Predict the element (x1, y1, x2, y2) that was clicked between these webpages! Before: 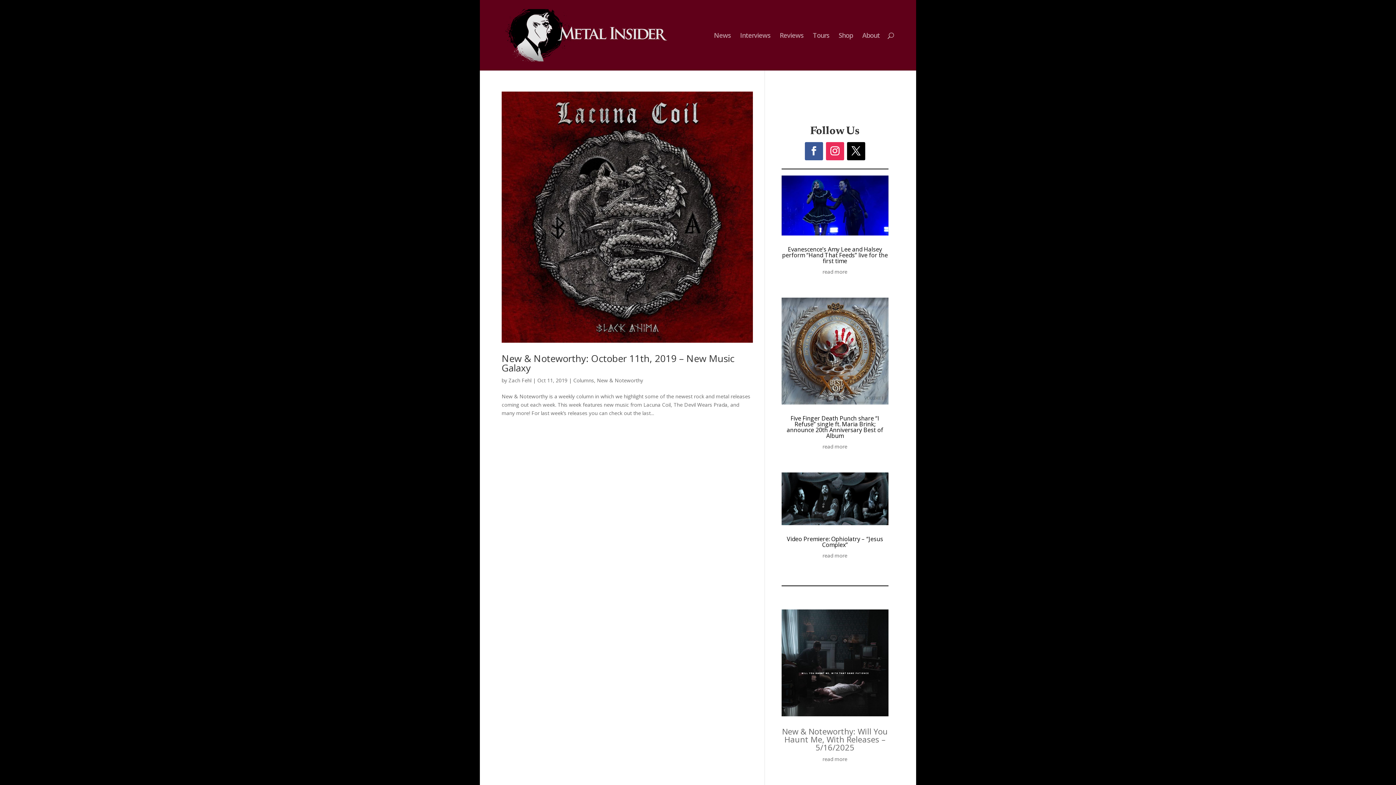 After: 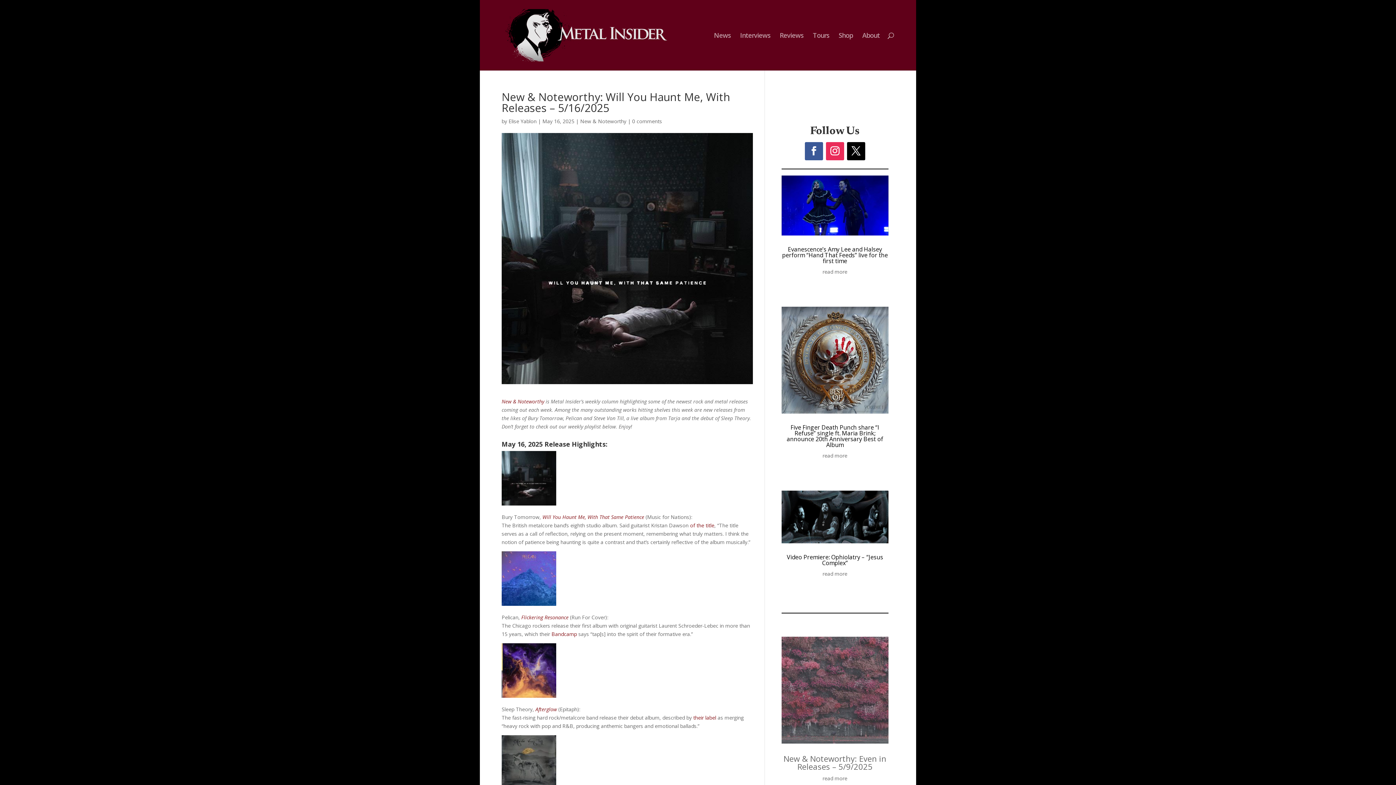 Action: bbox: (782, 726, 888, 752) label: New & Noteworthy: Will You Haunt Me, With Releases – 5/16/2025